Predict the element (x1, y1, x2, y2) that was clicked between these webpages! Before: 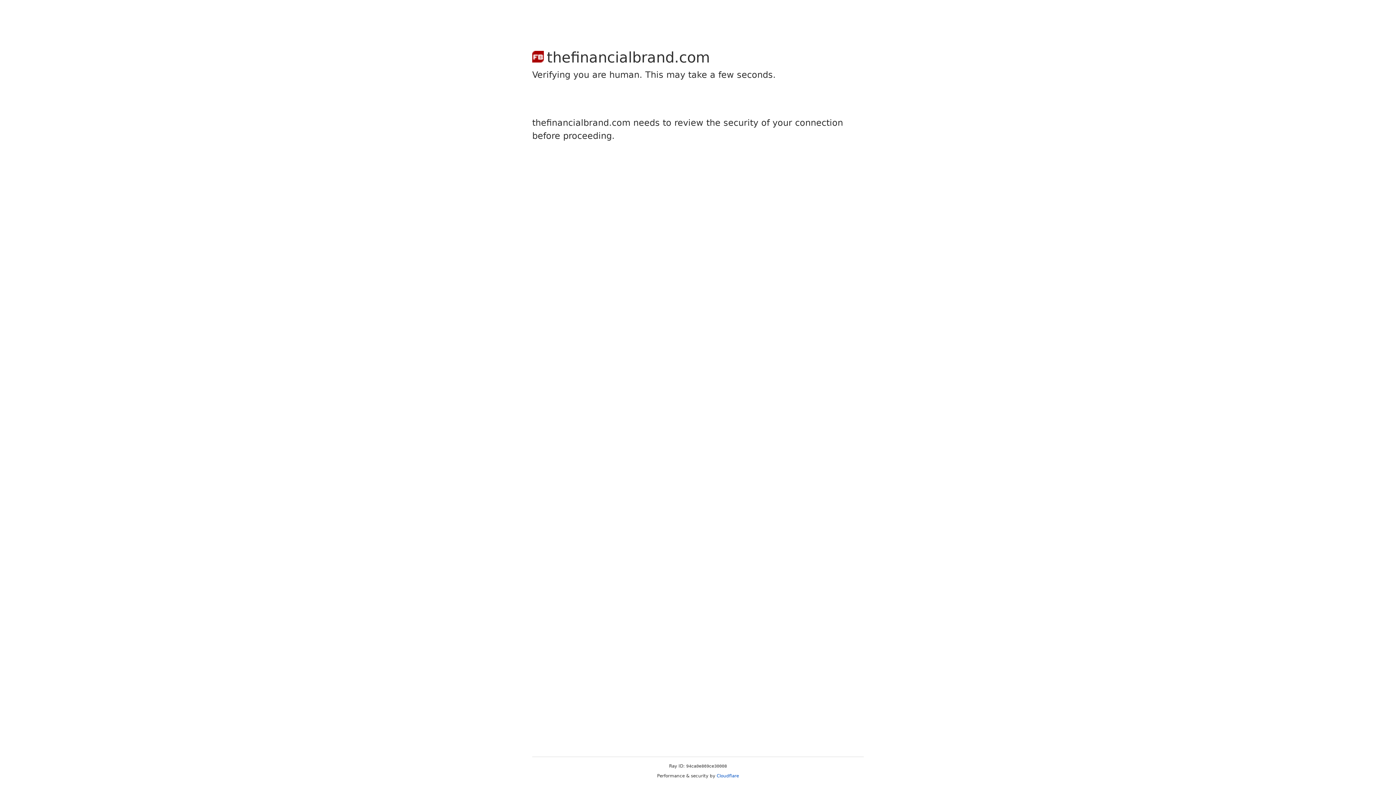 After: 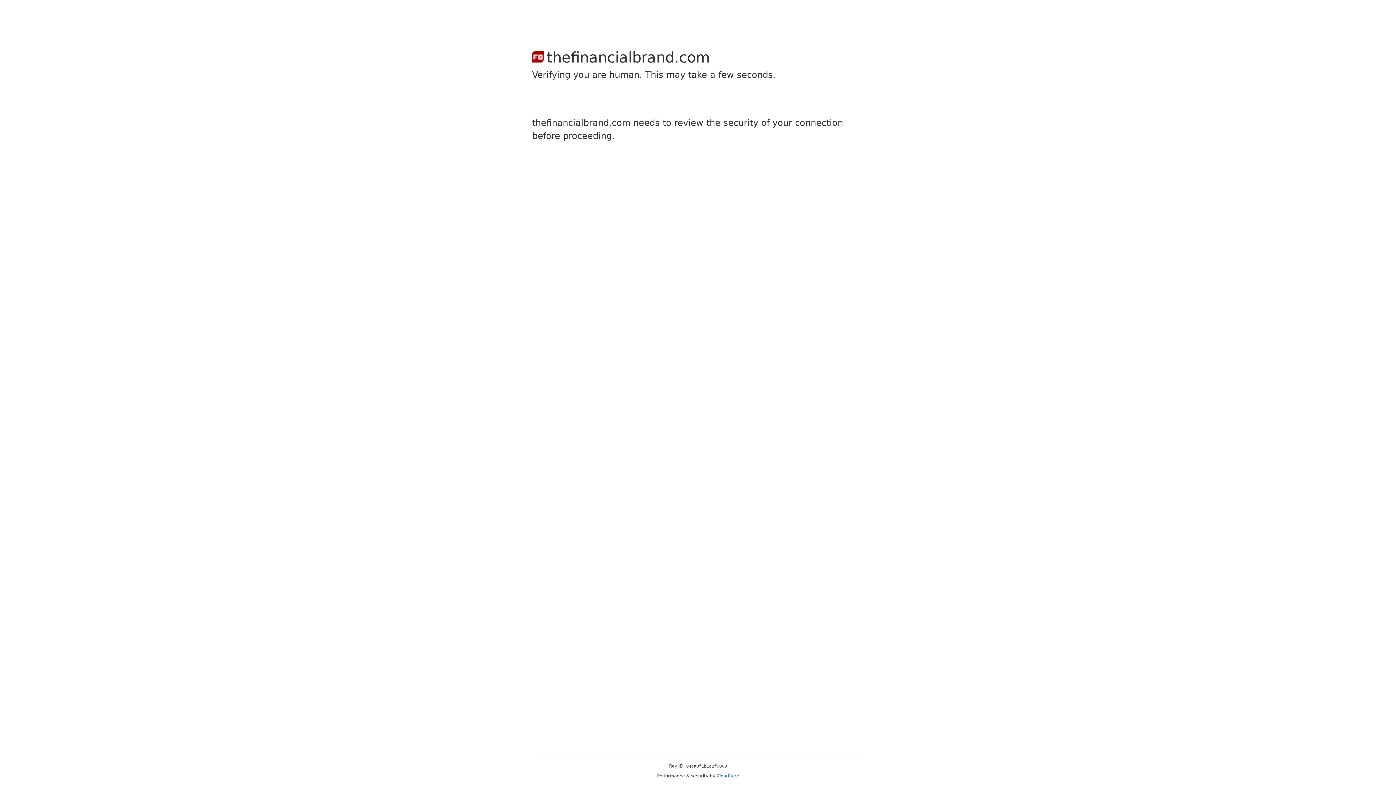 Action: label: Cloudflare bbox: (716, 773, 739, 778)